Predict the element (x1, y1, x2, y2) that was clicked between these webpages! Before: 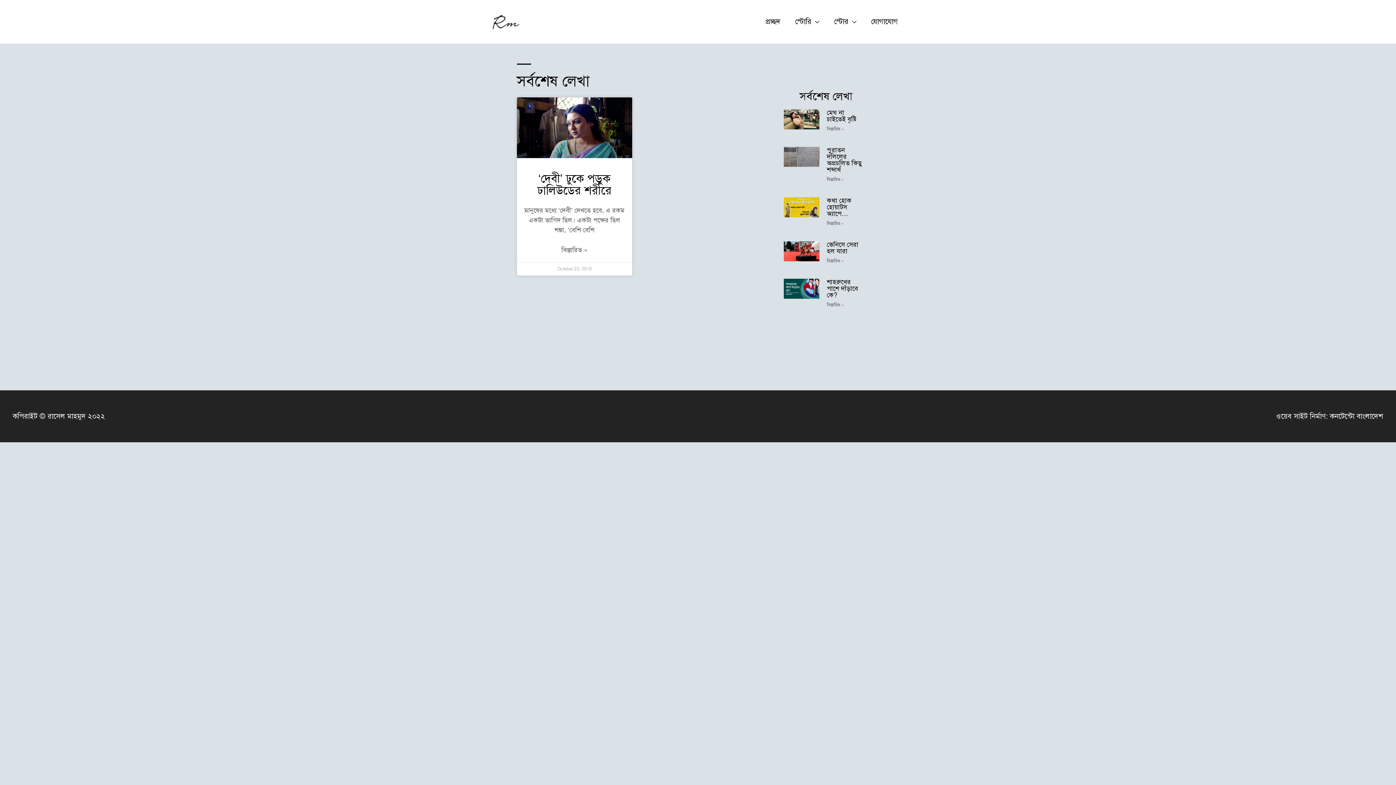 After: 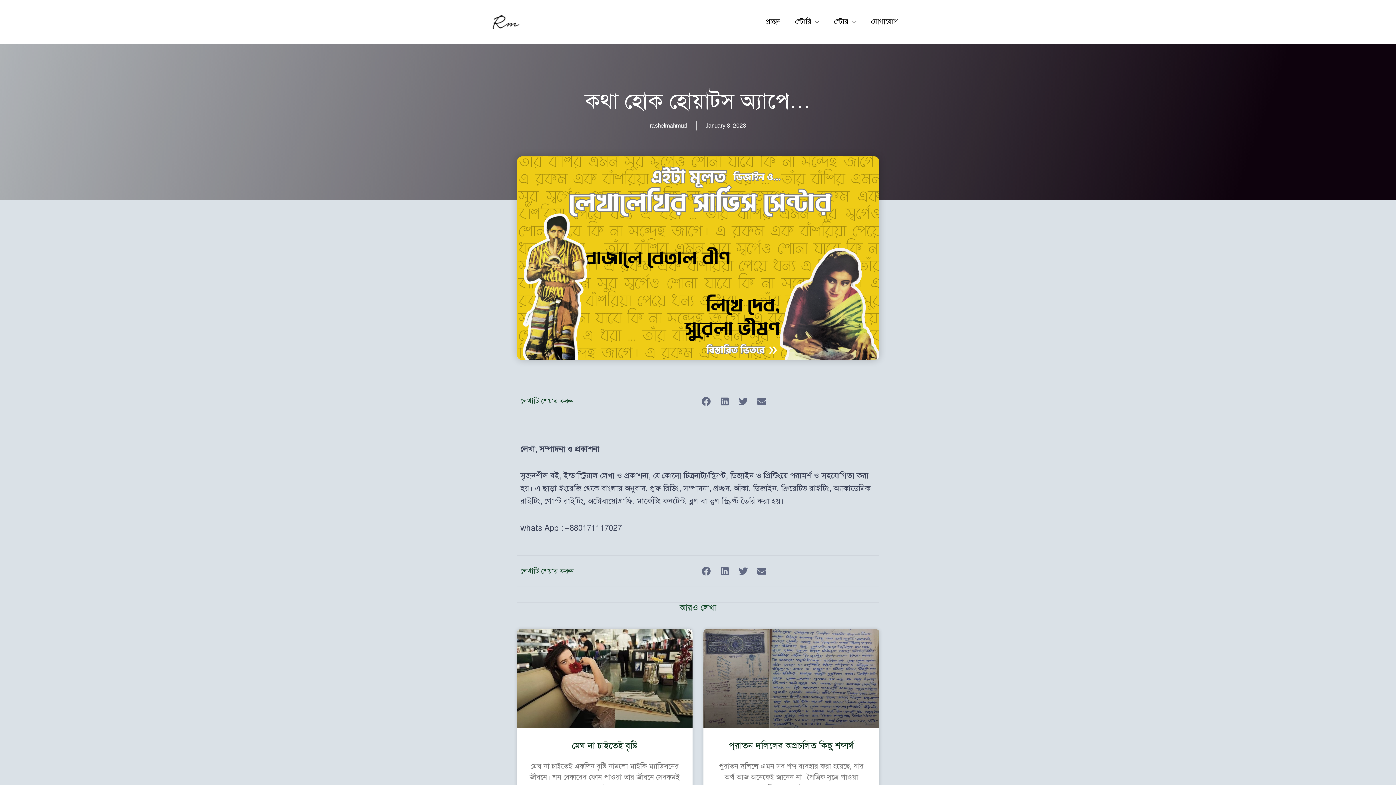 Action: bbox: (827, 196, 851, 217) label: কথা হোক হোয়াটস অ্যাপে…